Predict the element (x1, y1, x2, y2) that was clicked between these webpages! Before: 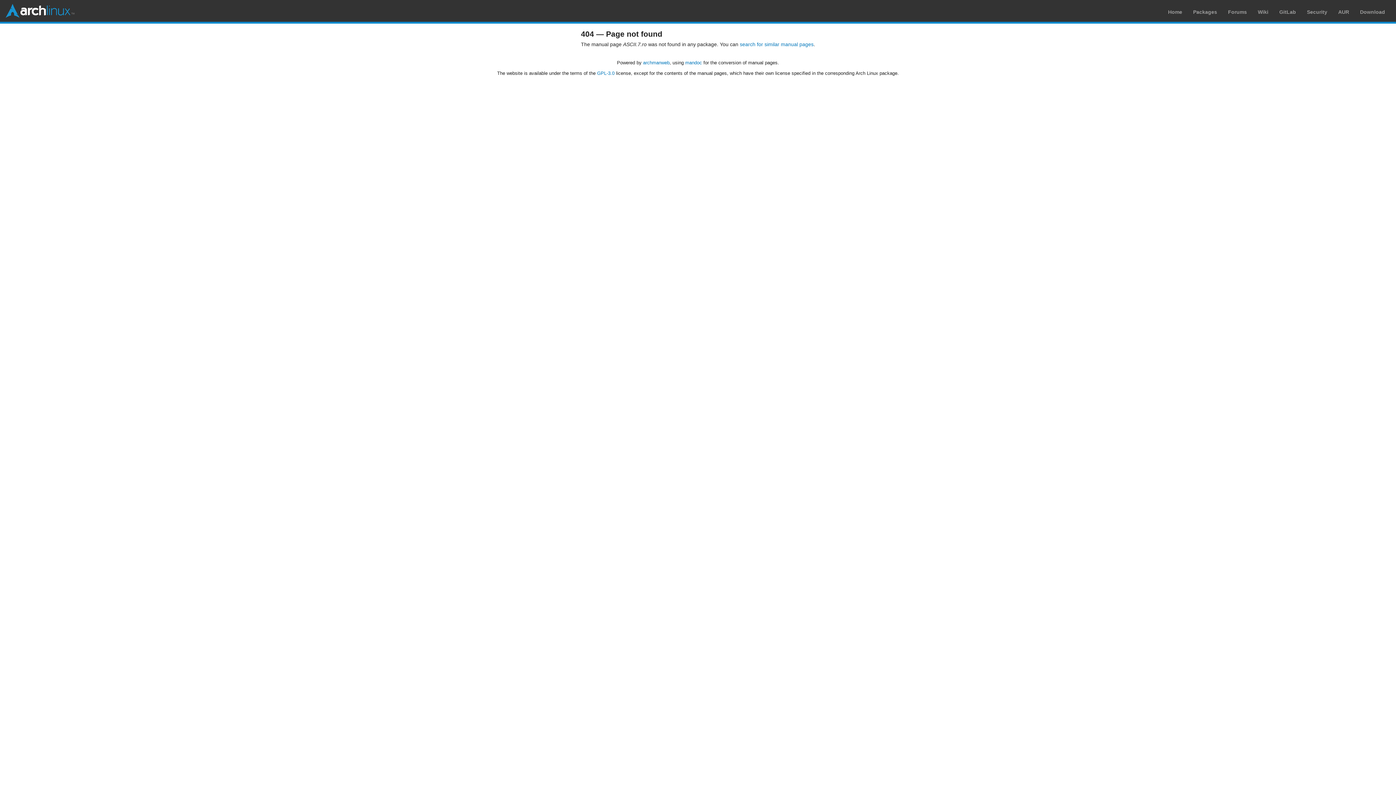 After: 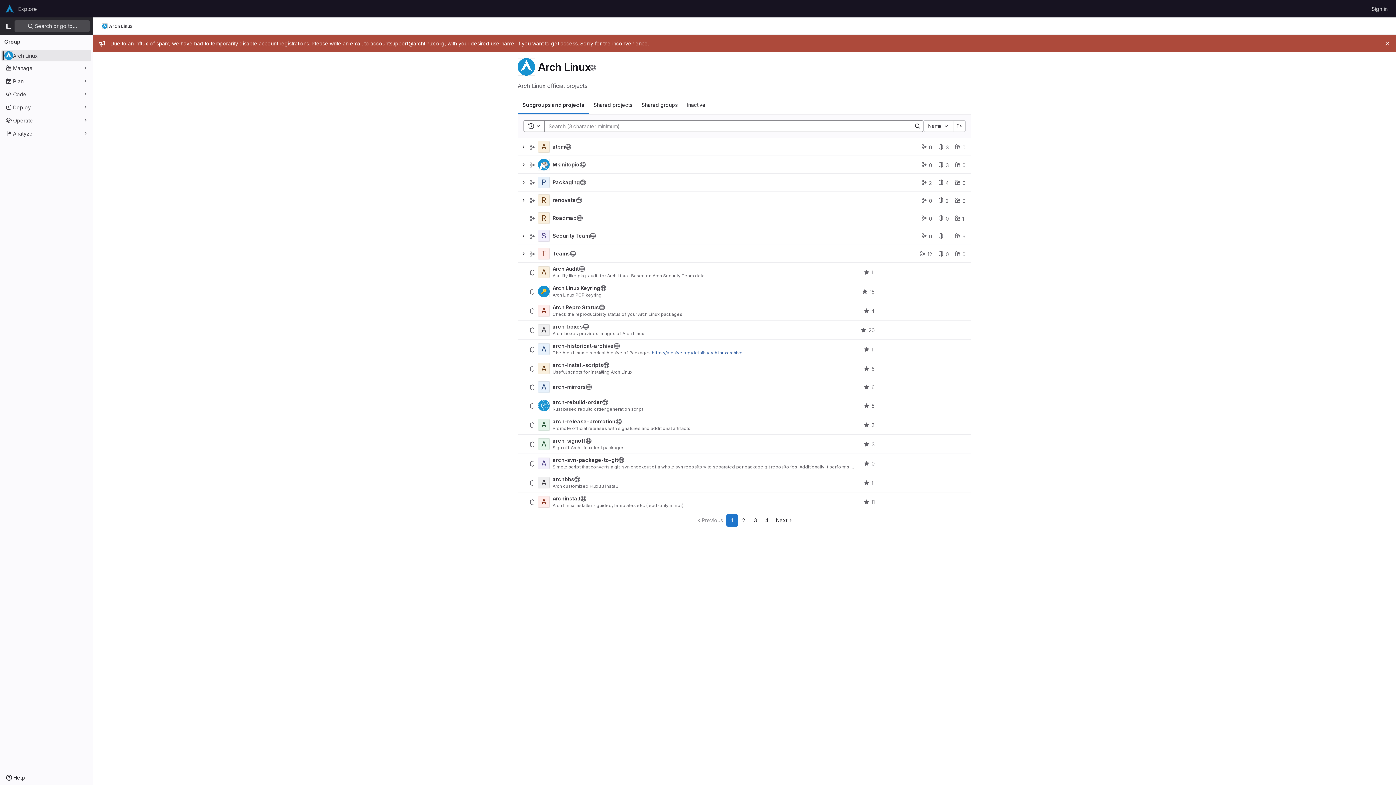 Action: label: GitLab bbox: (1279, 9, 1296, 14)